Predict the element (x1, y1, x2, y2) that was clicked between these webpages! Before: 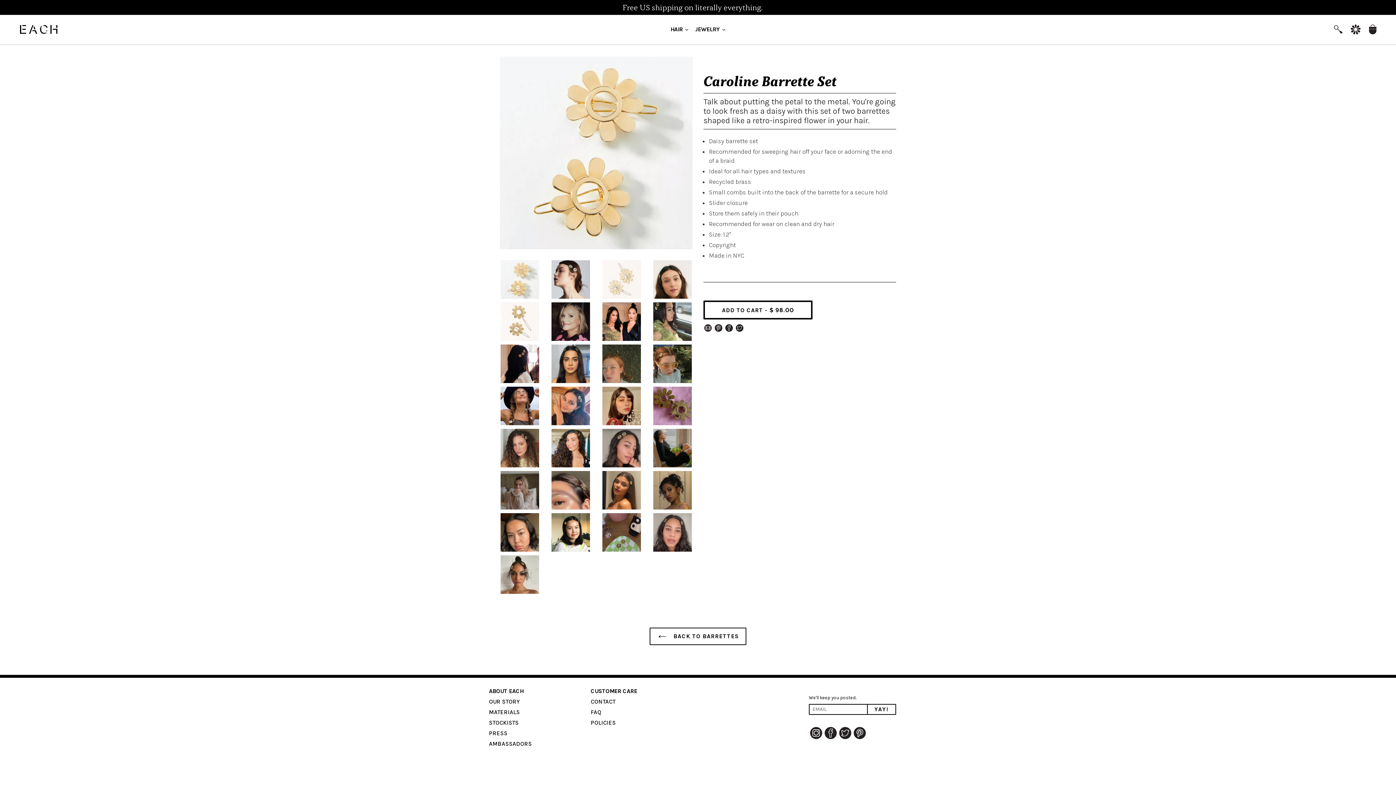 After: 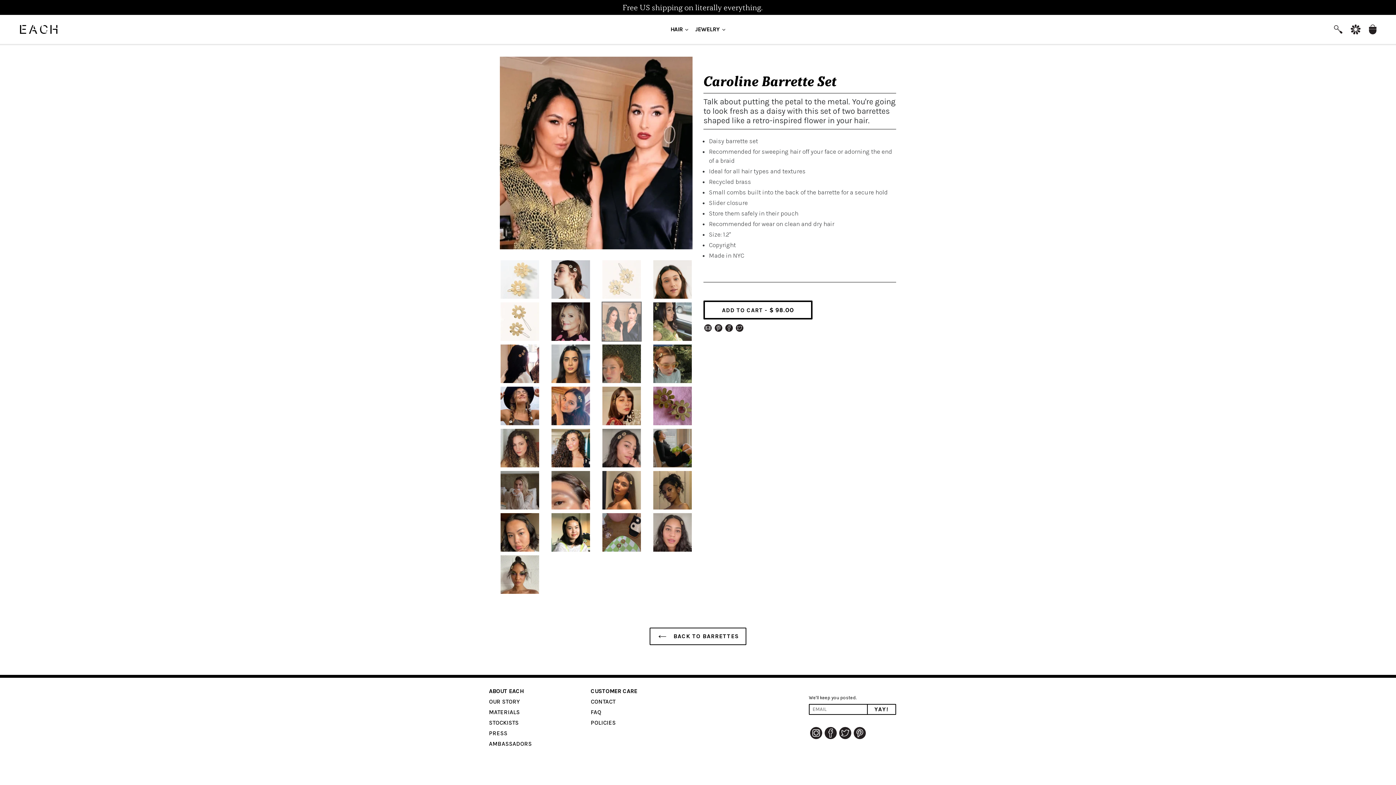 Action: bbox: (601, 301, 641, 341)